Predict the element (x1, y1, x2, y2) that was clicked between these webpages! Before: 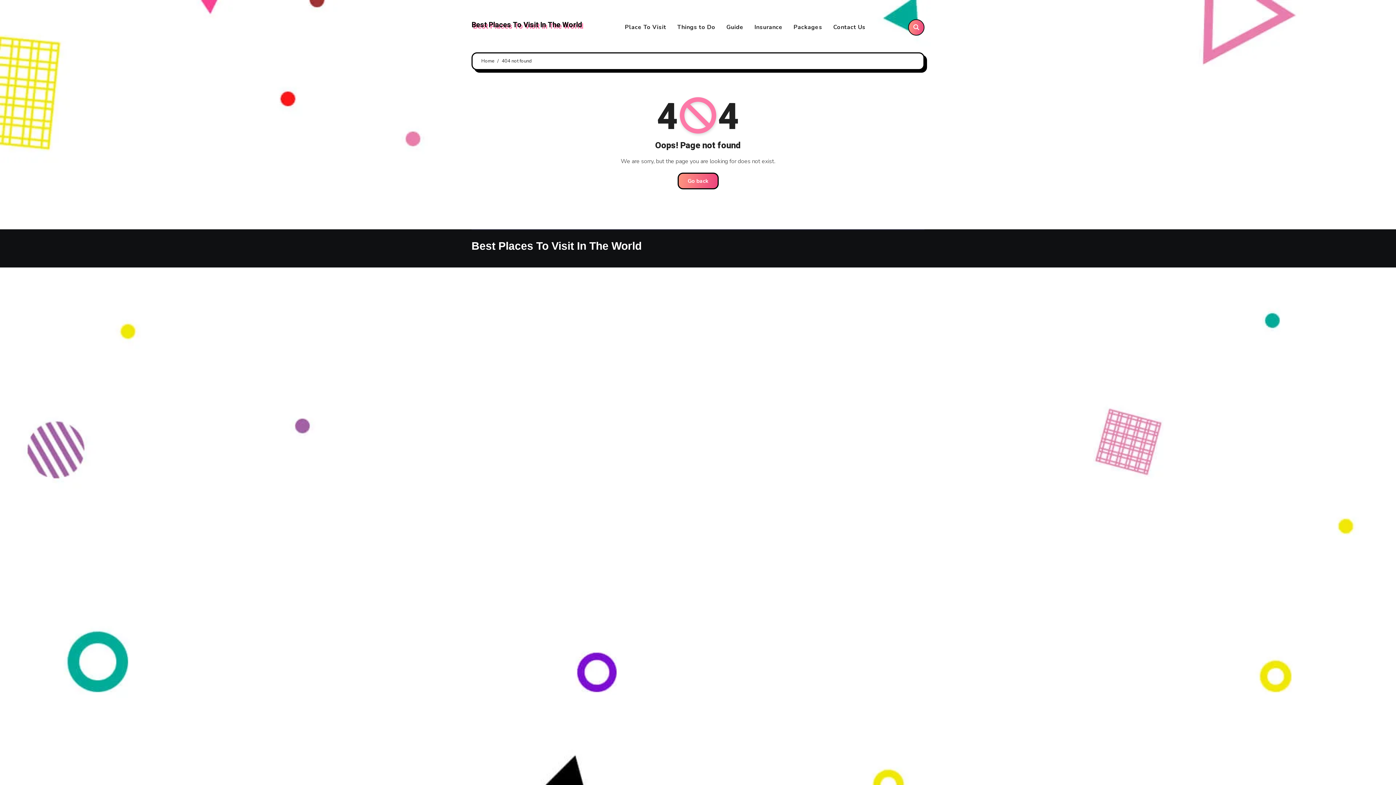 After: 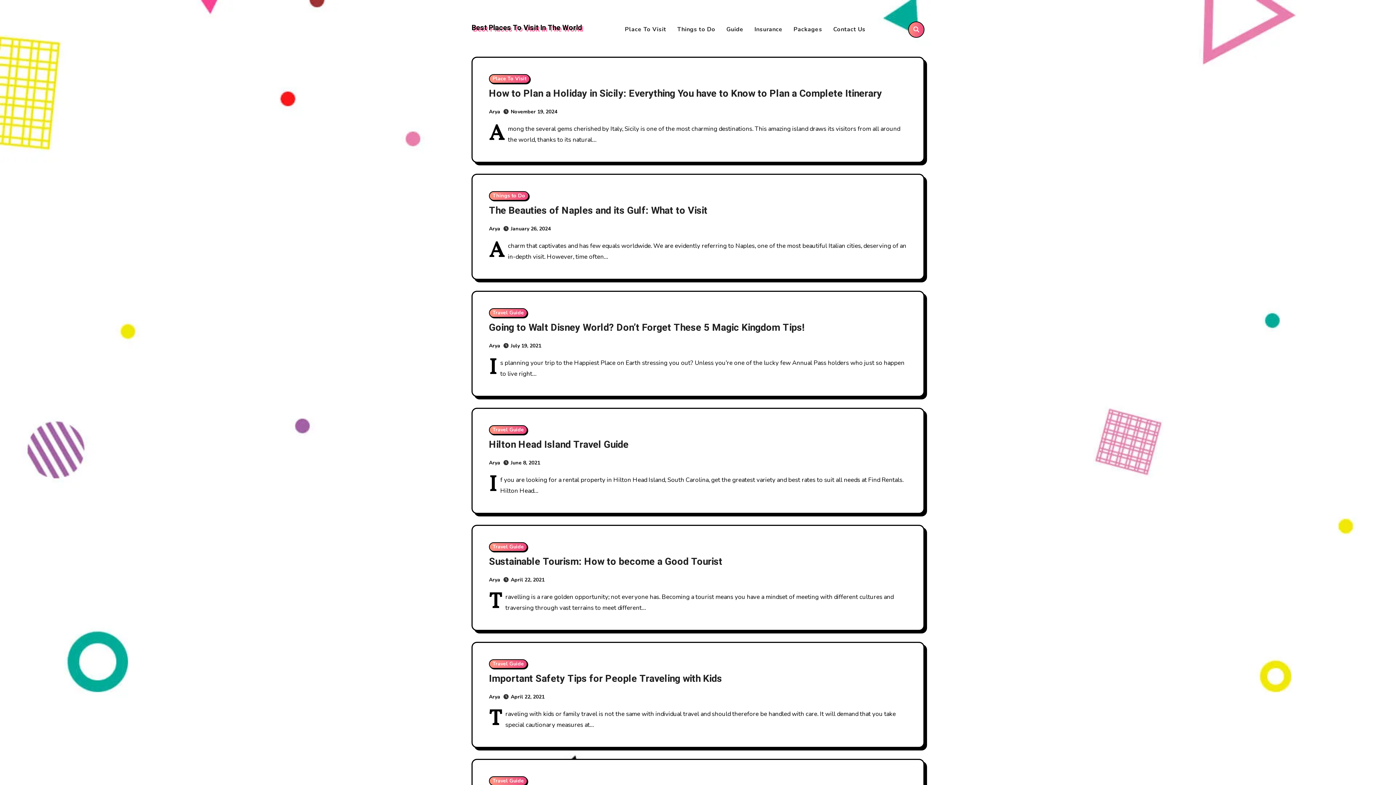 Action: label: Home bbox: (481, 57, 494, 64)